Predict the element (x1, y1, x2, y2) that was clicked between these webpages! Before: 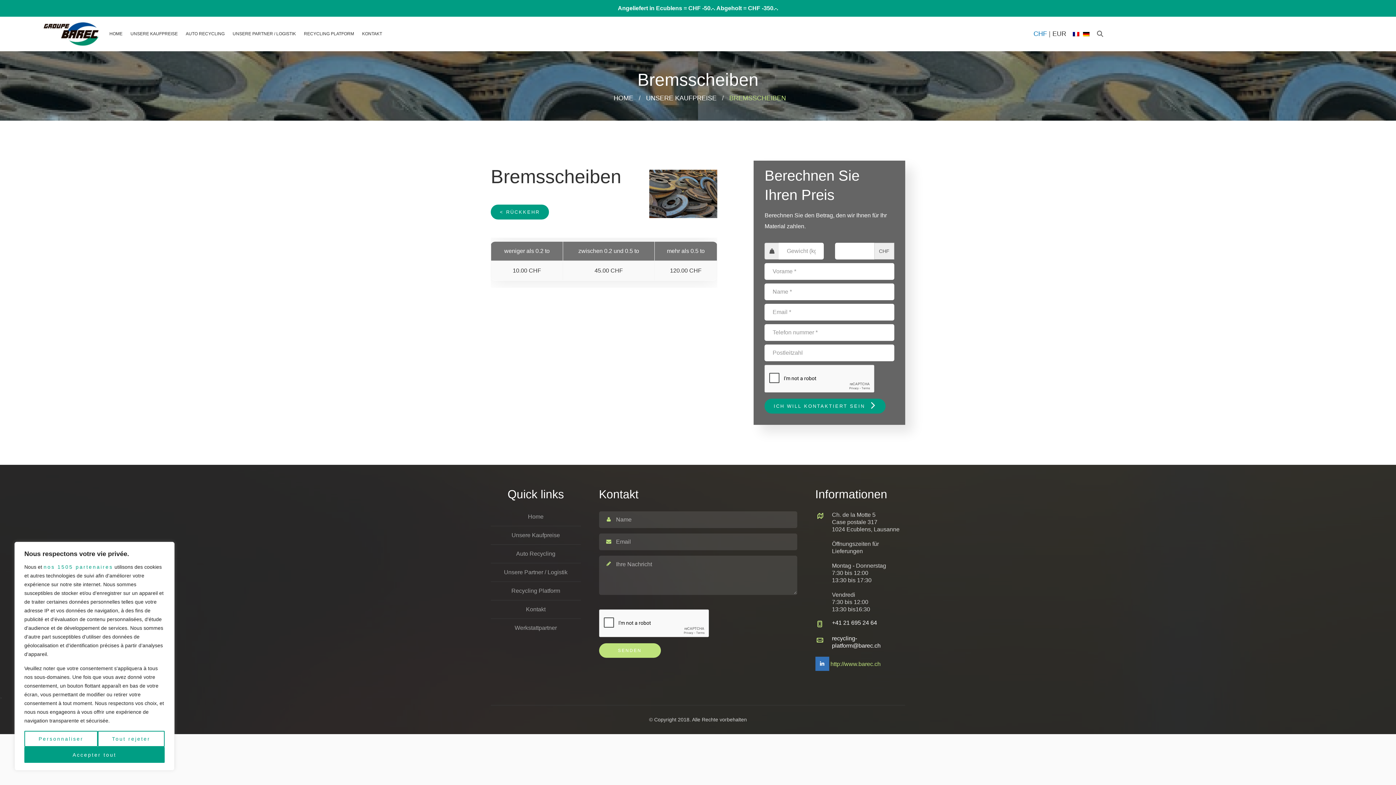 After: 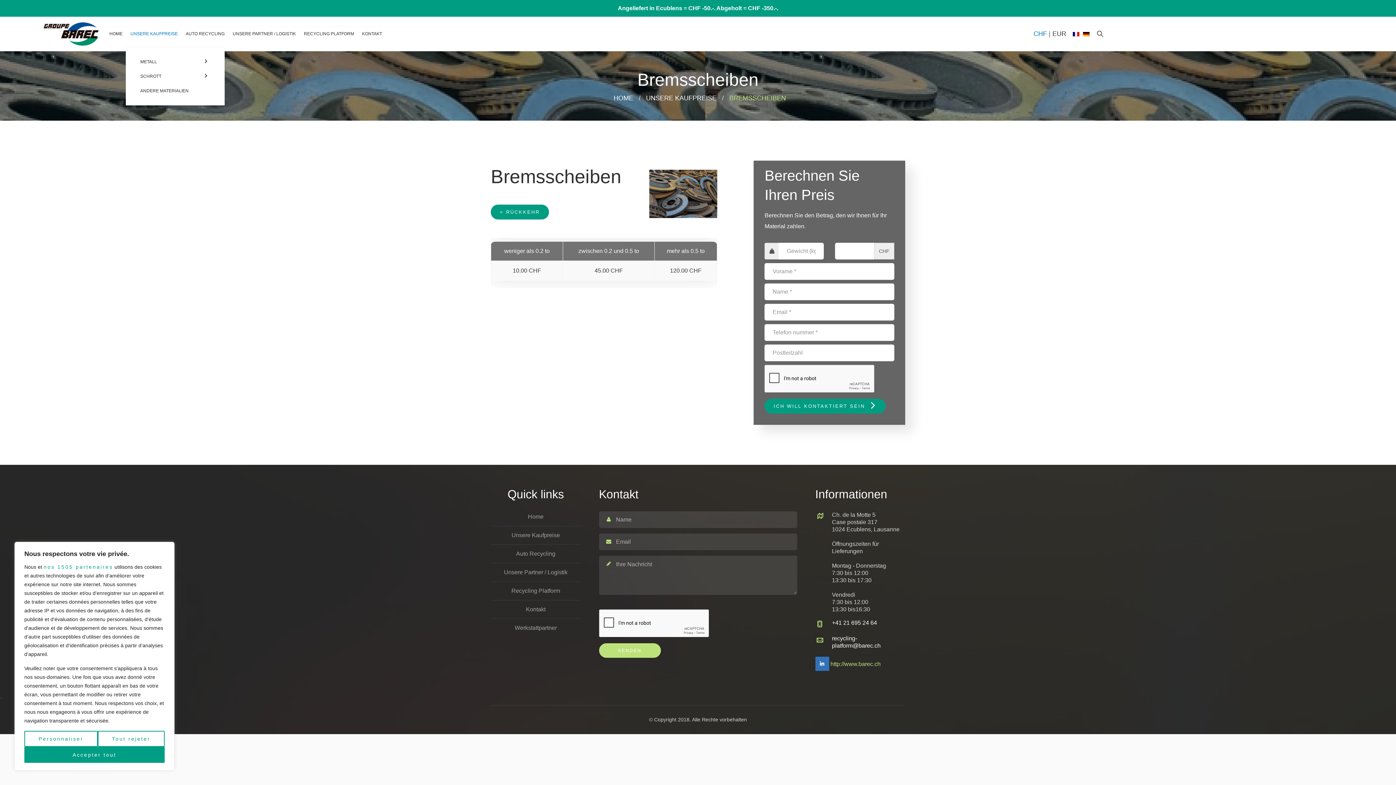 Action: label: UNSERE KAUFPREISE bbox: (130, 20, 177, 47)